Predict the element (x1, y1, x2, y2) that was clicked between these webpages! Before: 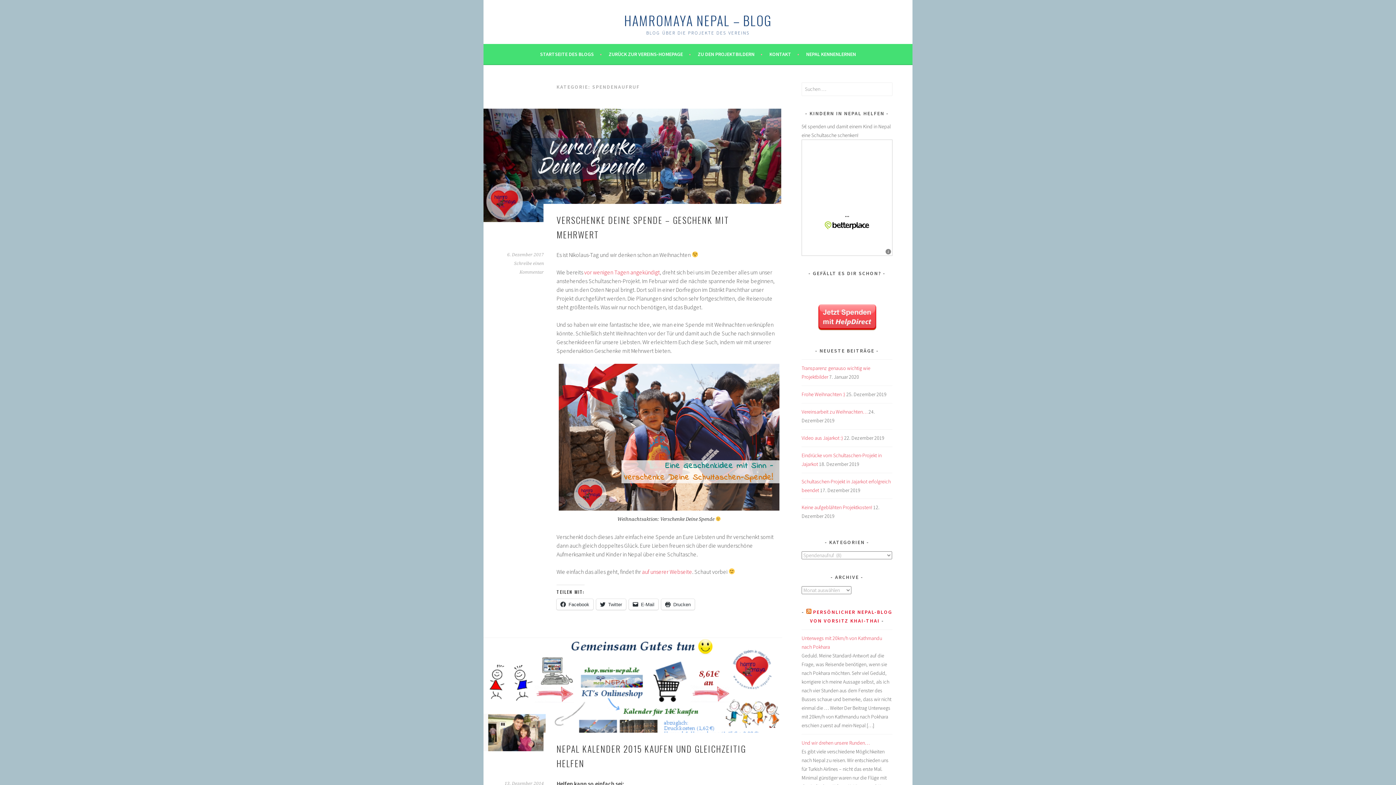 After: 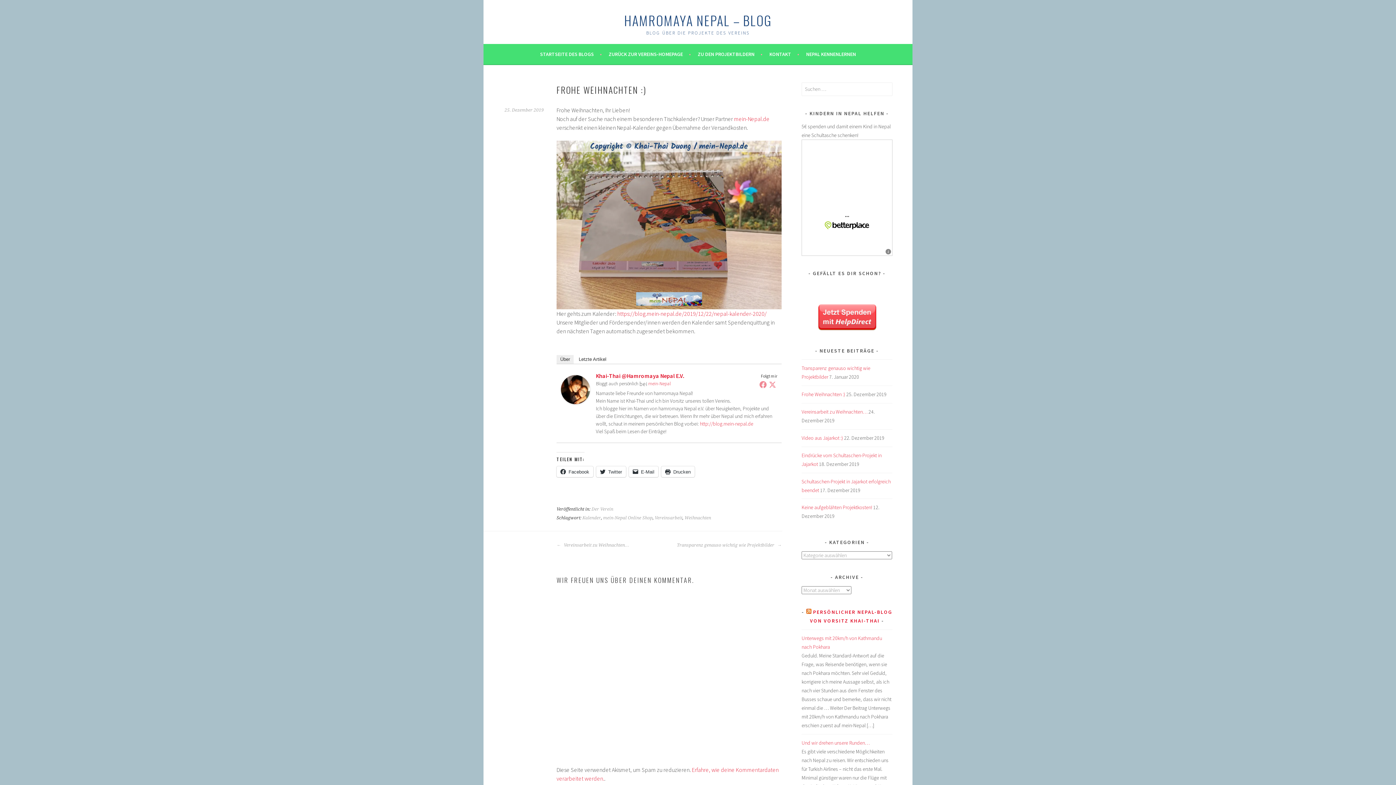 Action: bbox: (801, 391, 845, 397) label: Frohe Weihnachten :)